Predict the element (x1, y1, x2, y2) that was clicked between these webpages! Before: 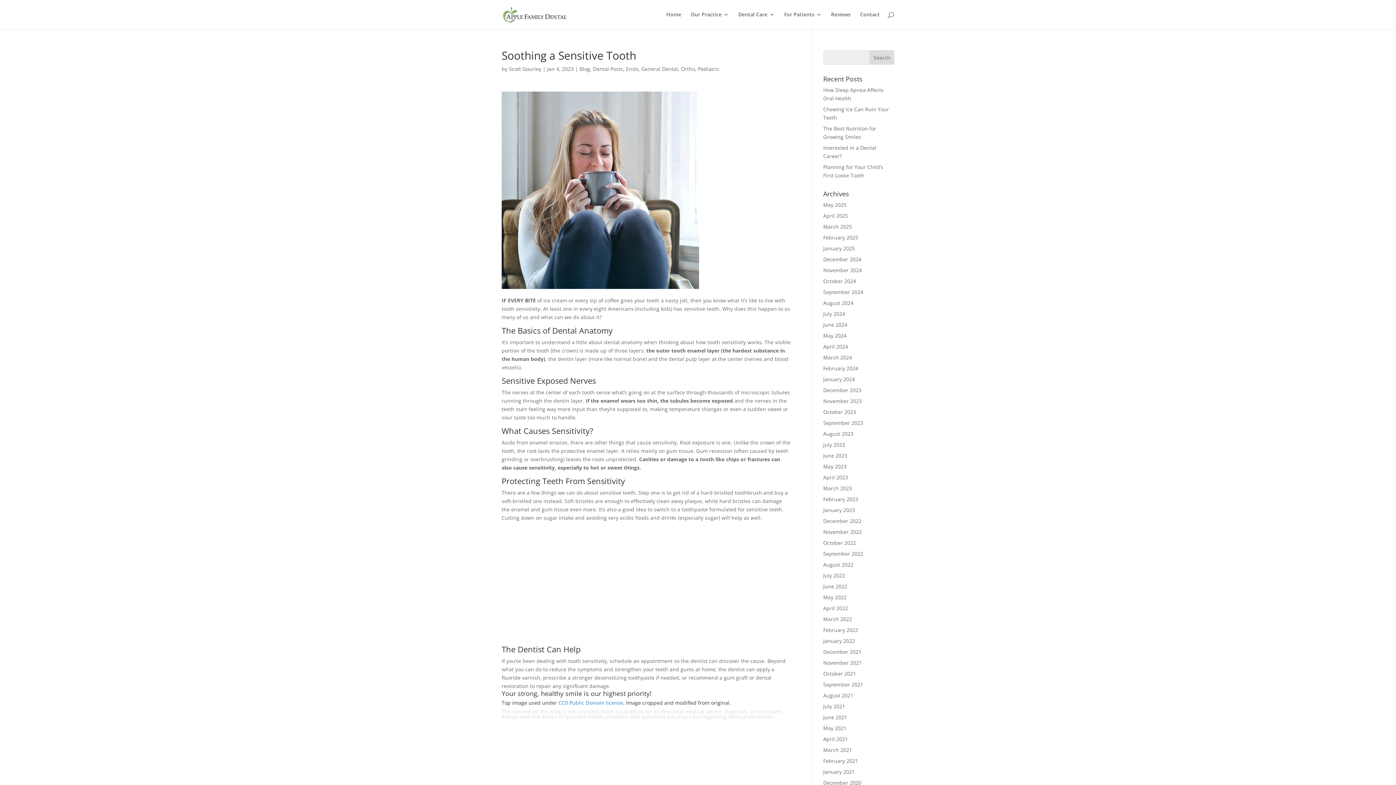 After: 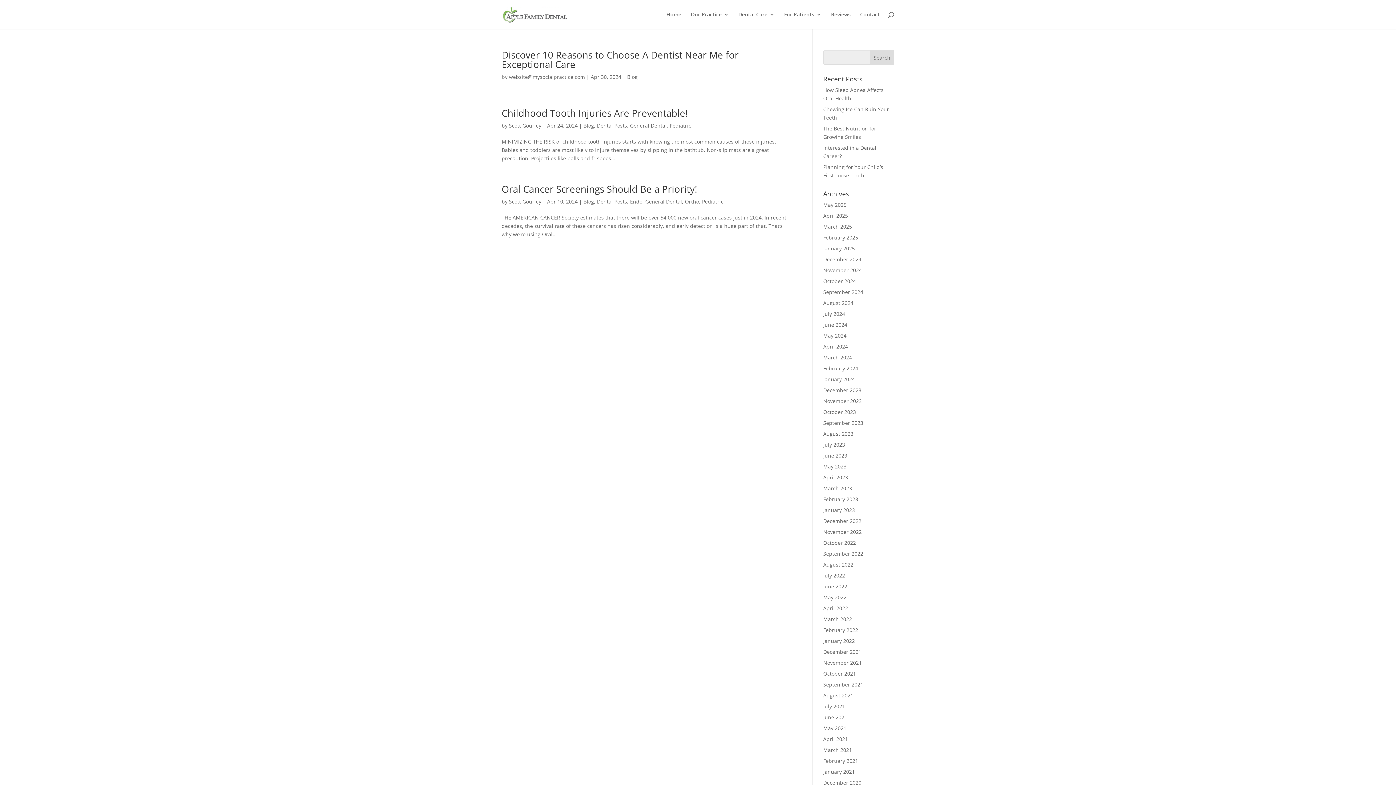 Action: label: April 2024 bbox: (823, 343, 848, 350)